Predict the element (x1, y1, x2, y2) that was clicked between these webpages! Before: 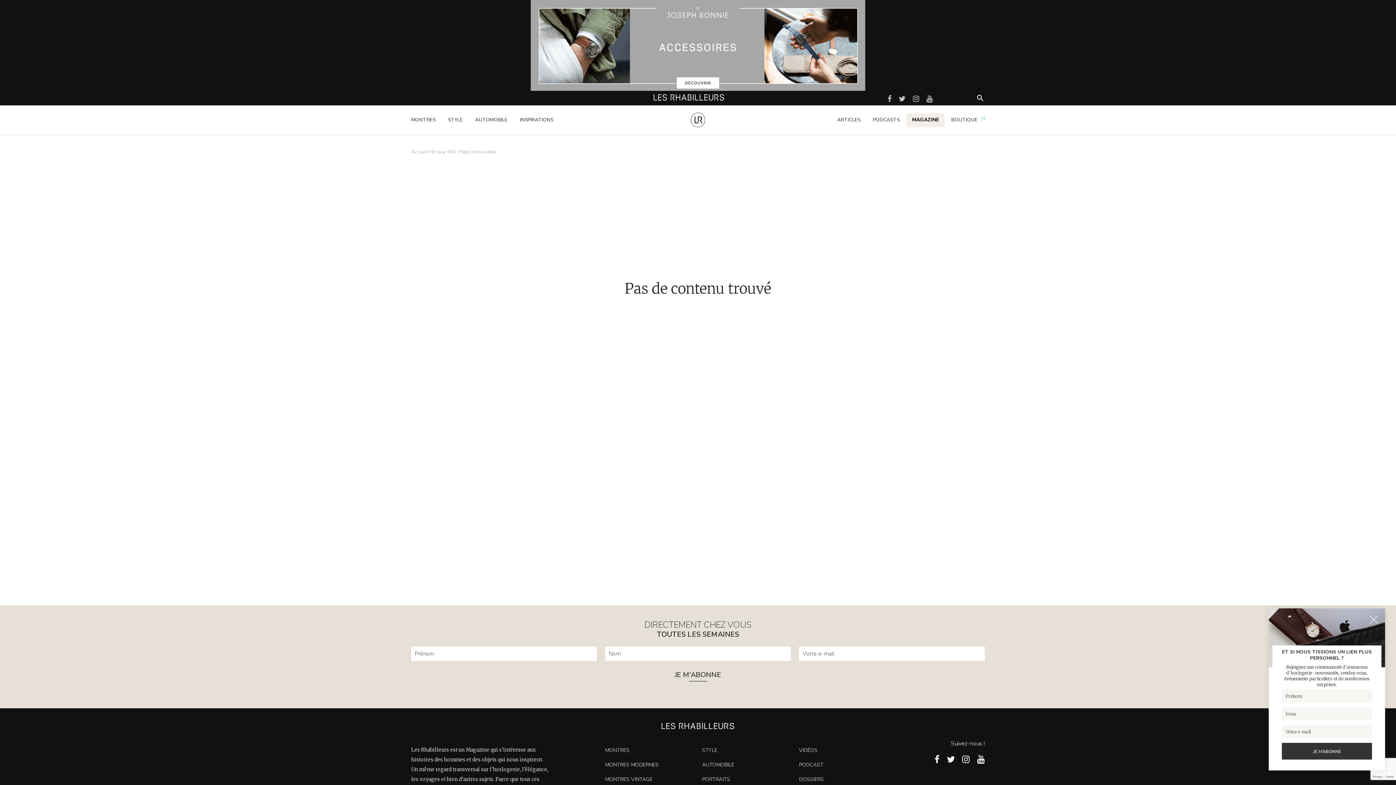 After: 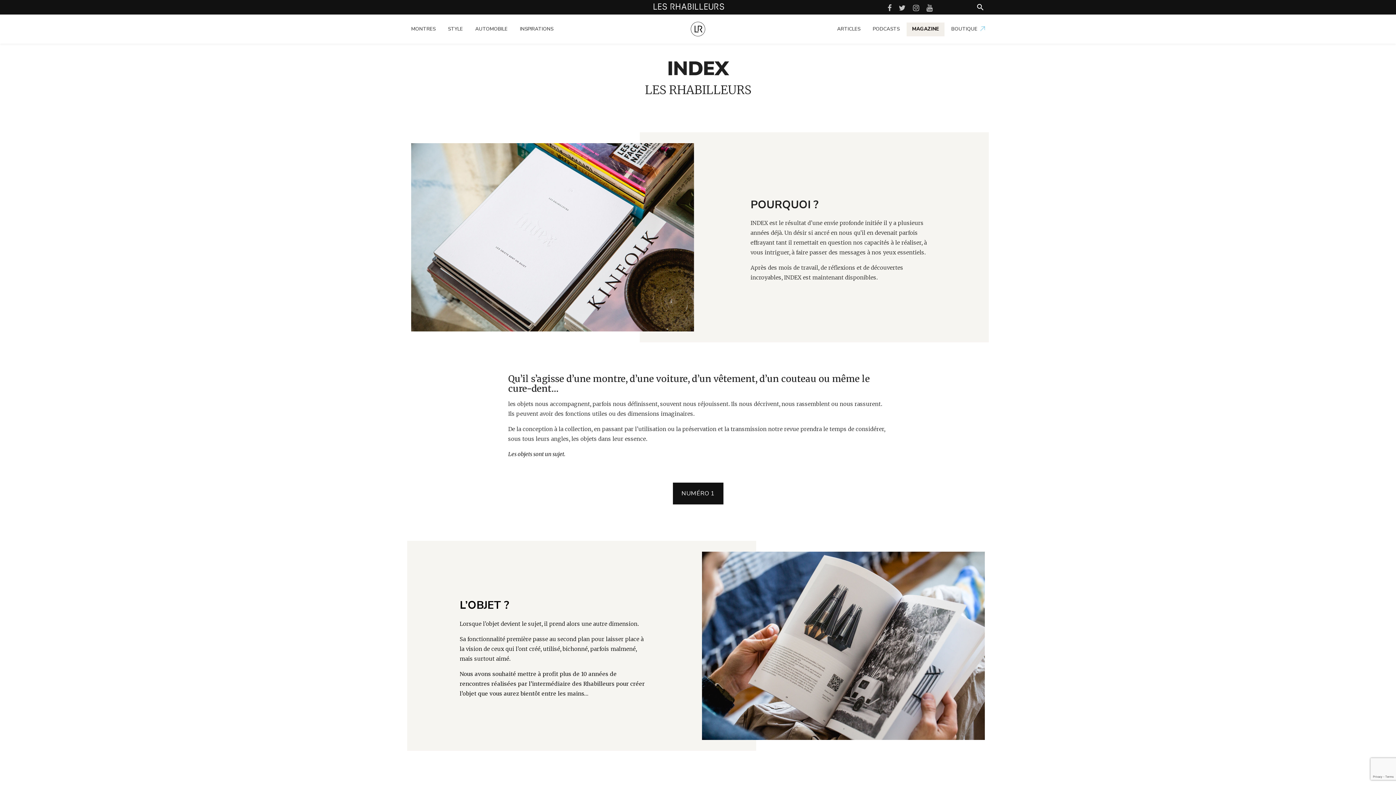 Action: bbox: (906, 113, 944, 127) label: MAGAZINE